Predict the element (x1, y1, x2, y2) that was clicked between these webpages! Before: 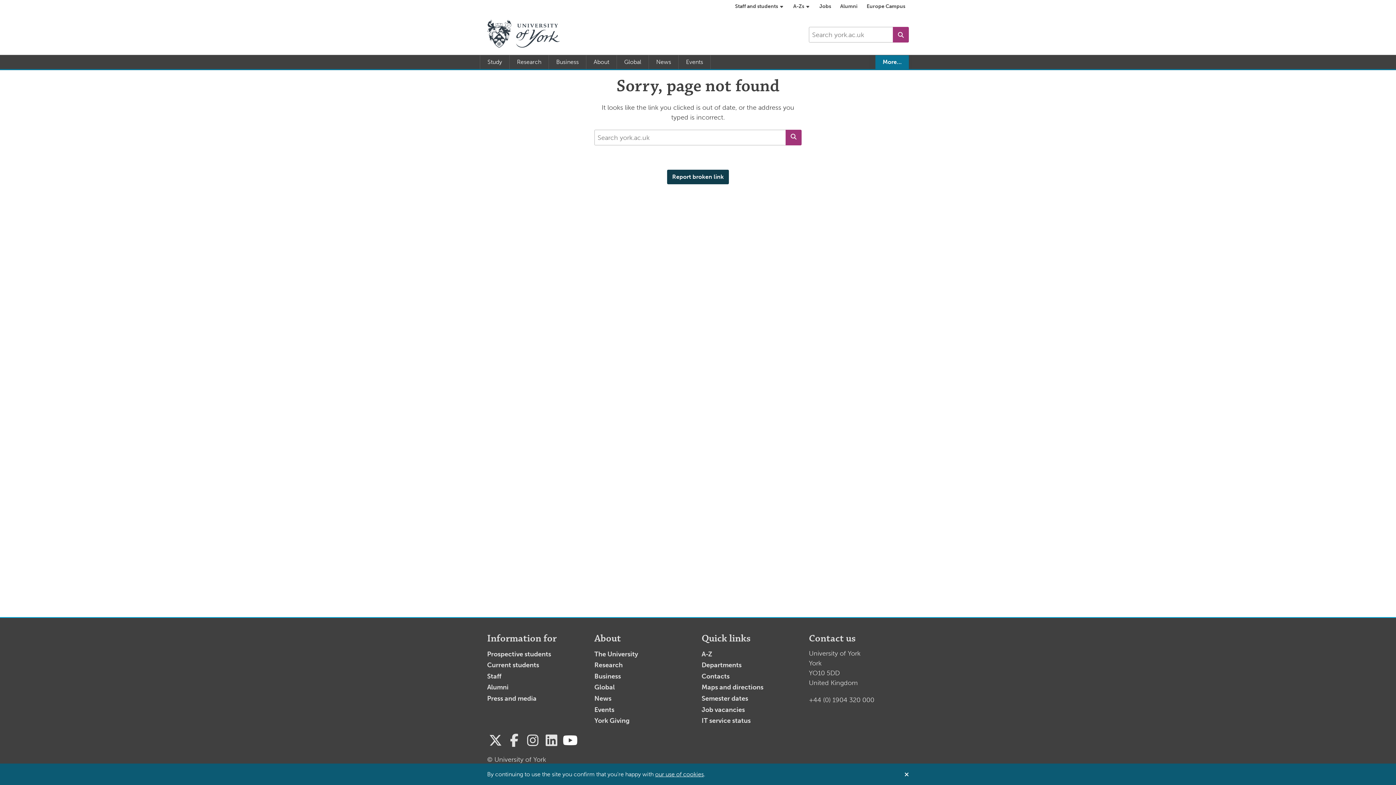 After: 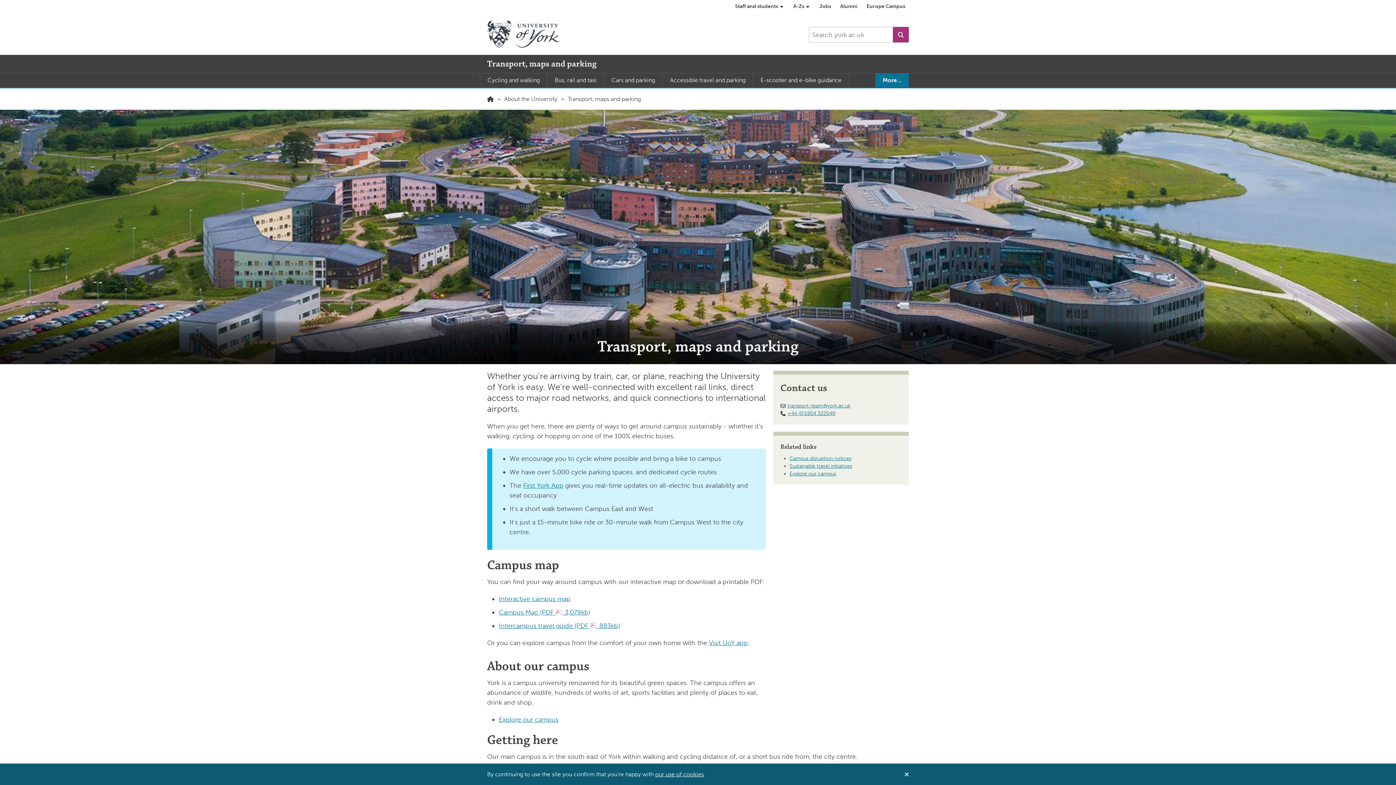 Action: bbox: (701, 683, 763, 691) label: Maps and directions